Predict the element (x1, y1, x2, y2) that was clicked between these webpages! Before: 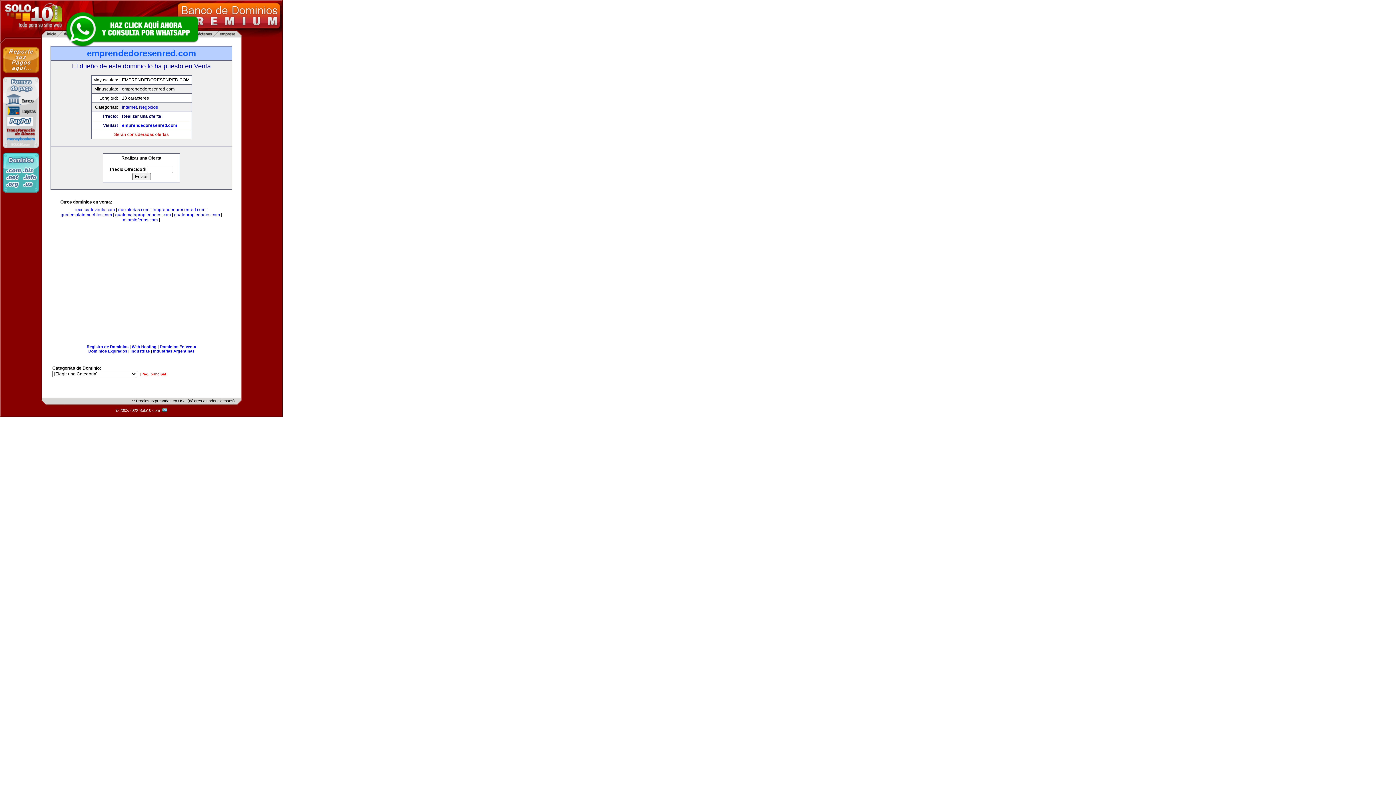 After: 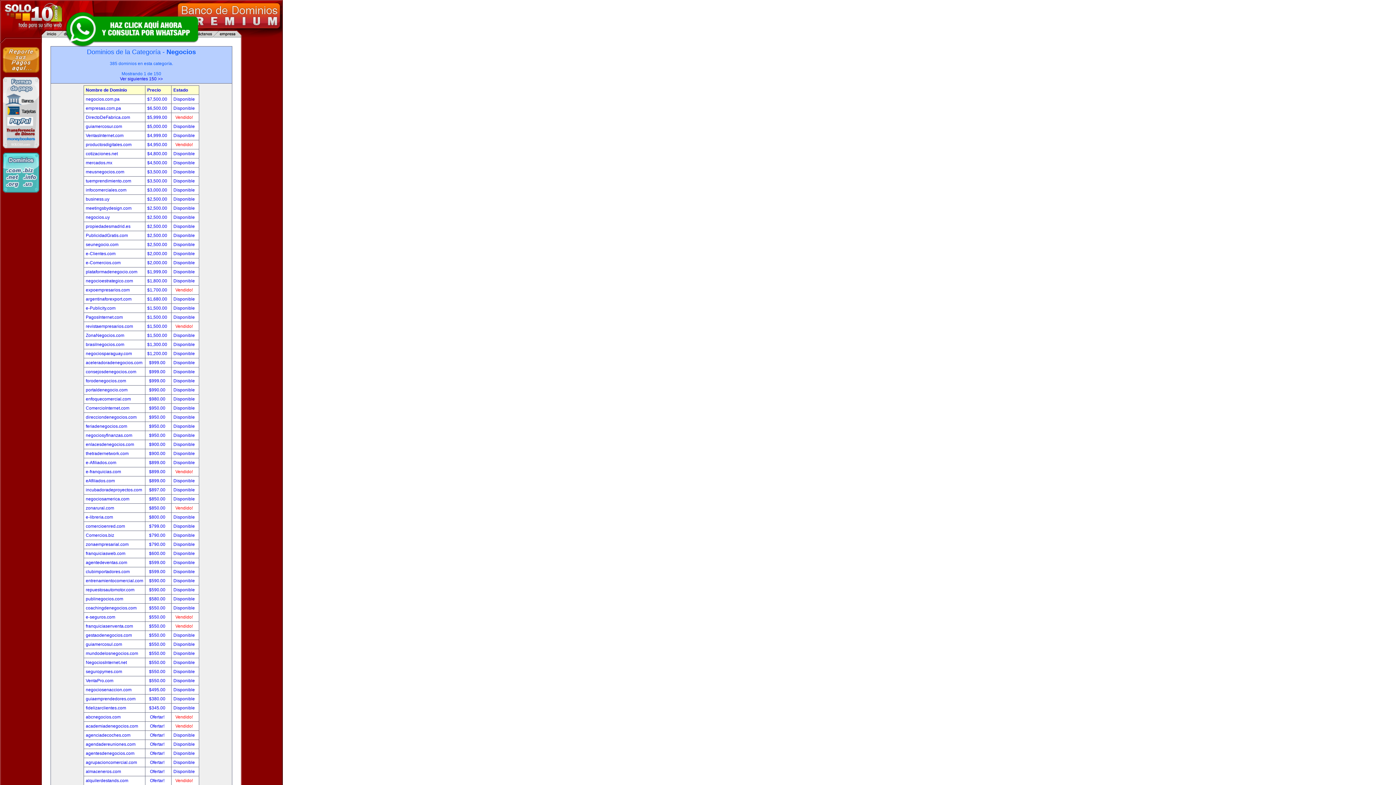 Action: bbox: (139, 104, 158, 109) label: Negocios